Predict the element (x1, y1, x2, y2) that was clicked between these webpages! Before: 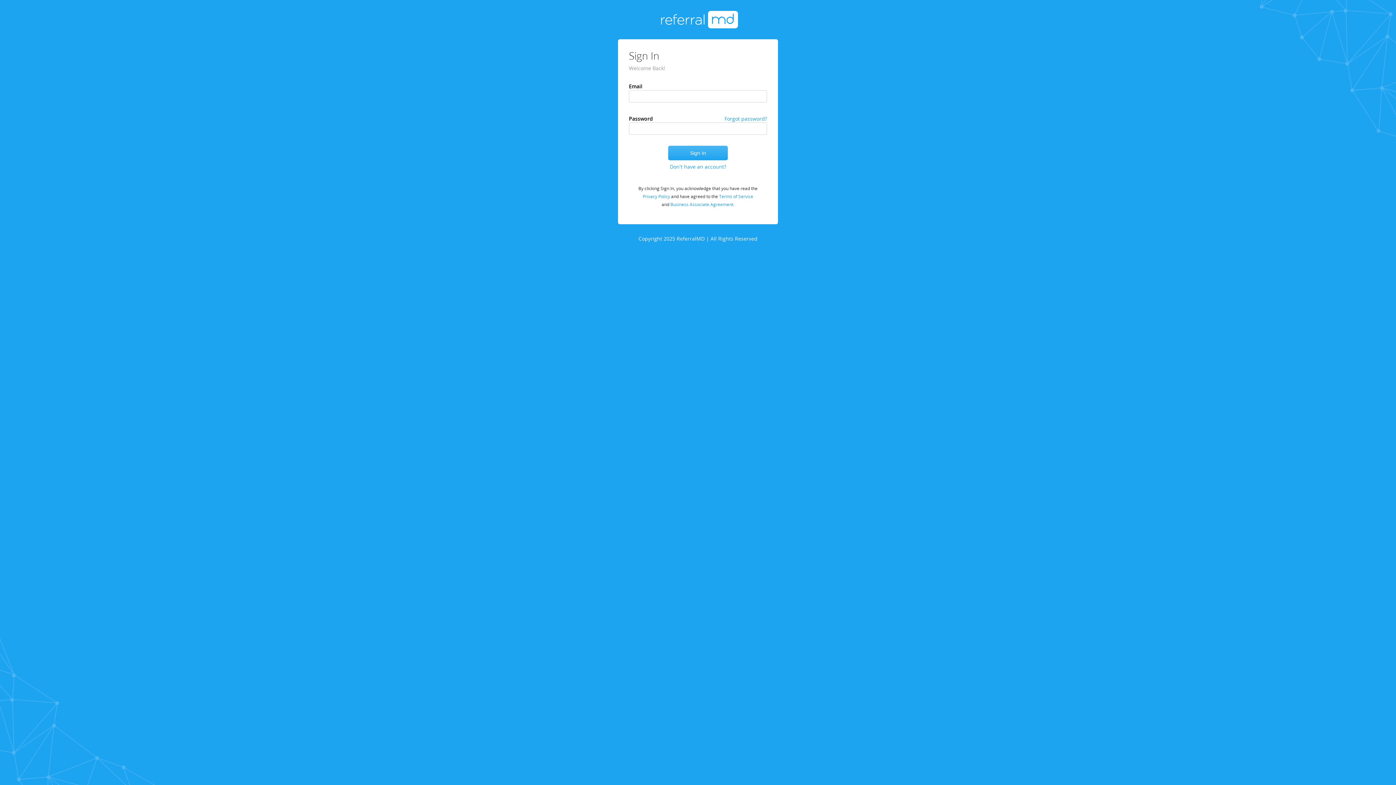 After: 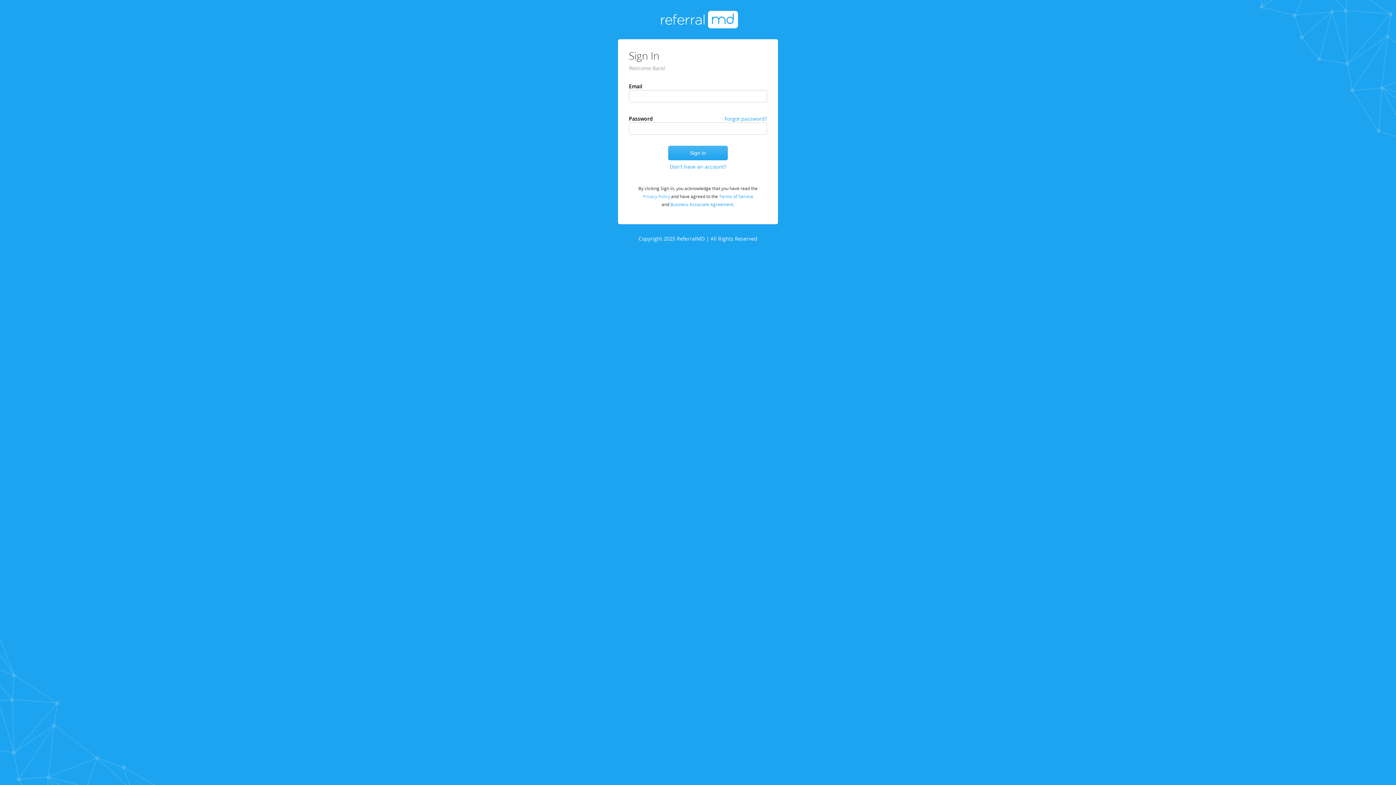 Action: label:  Privacy Policy  bbox: (642, 193, 671, 199)